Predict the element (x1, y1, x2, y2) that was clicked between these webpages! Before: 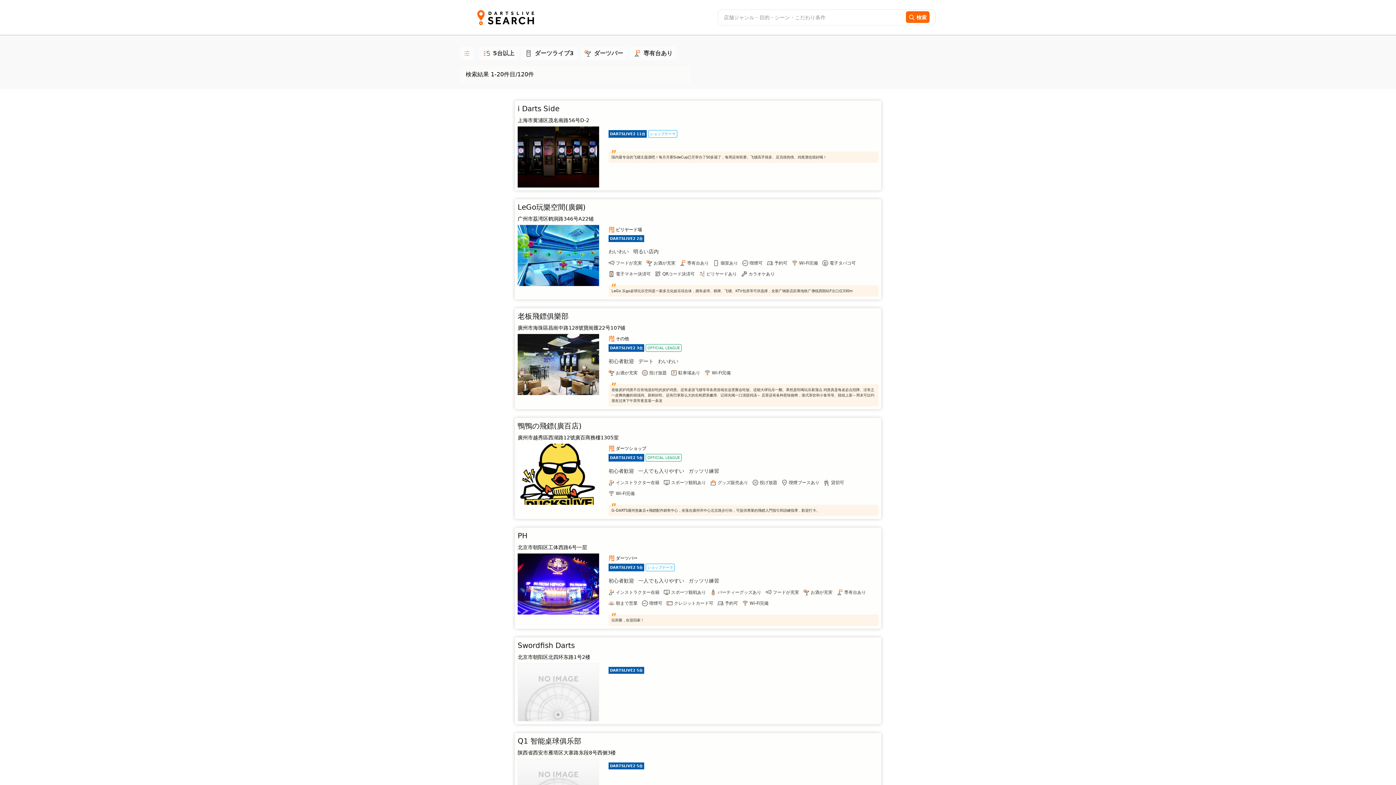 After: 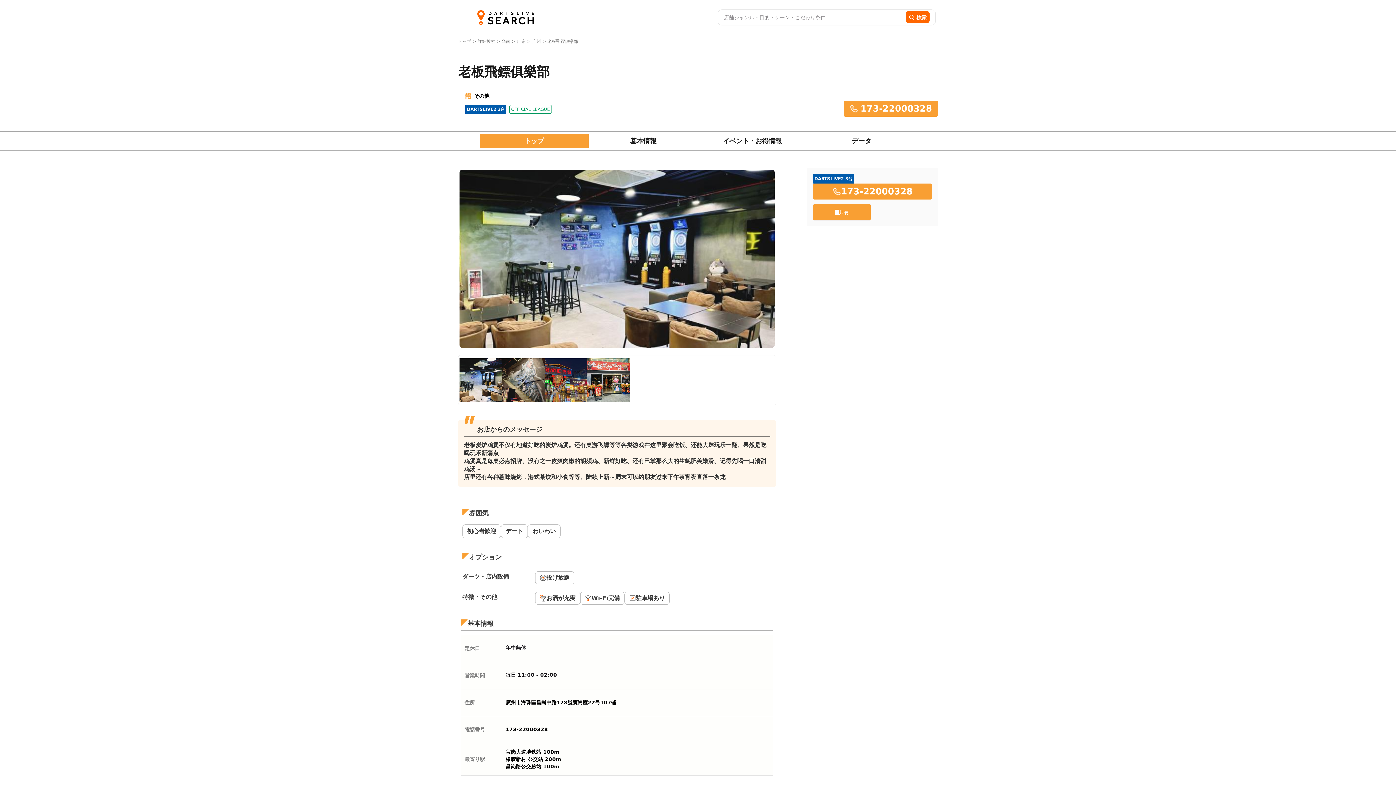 Action: bbox: (514, 308, 881, 409) label: 老板飛鏢俱樂部

廣州市海珠區昌崗中路128號寶崗匯22号107铺

その他
DARTSLIVE2 3台
OFFICIAL LEAGUE
初心者歓迎
デート
わいわい
お酒が充実
投げ放題
駐車場あり
Wi-Fi完備
老板炭炉鸡煲不仅有地道好吃的炭炉鸡煲。还有桌游飞镖等等各类游戏在这里聚会吃饭、还能大肆玩乐一翻、果然是吃喝玩乐新蒲点 鸡煲真是每桌必点招牌、没有之一皮爽肉嫩的胡须鸡、新鲜好吃、还有巴掌那么大的生蚝肥美嫩滑、记得先喝一口清甜鸡汤～ 店里还有各种惹味烧烤，港式茶饮和小食等等、陆续上新～周末可以约朋友过来下午茶宵夜直落一条龙